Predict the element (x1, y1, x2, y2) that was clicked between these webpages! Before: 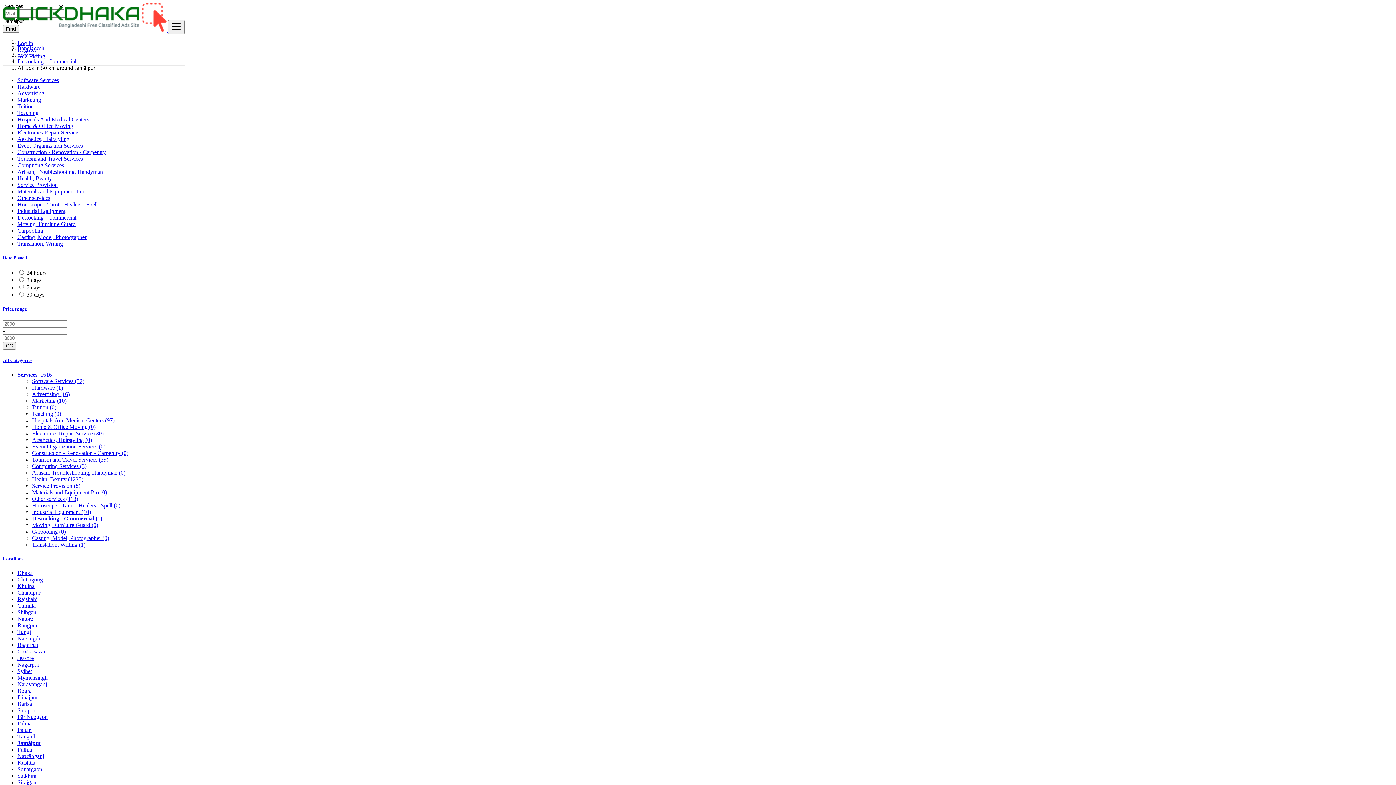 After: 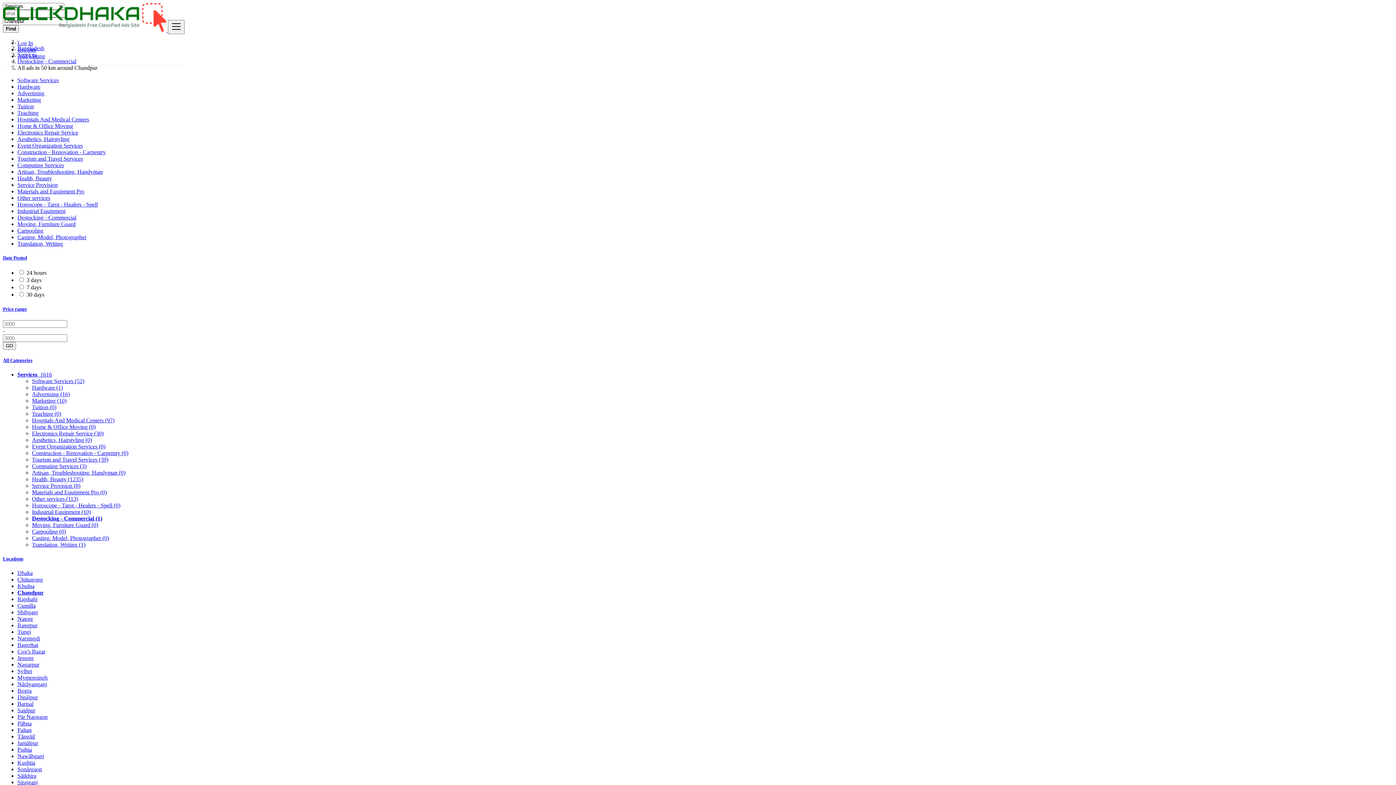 Action: label: Chandpur bbox: (17, 589, 40, 596)